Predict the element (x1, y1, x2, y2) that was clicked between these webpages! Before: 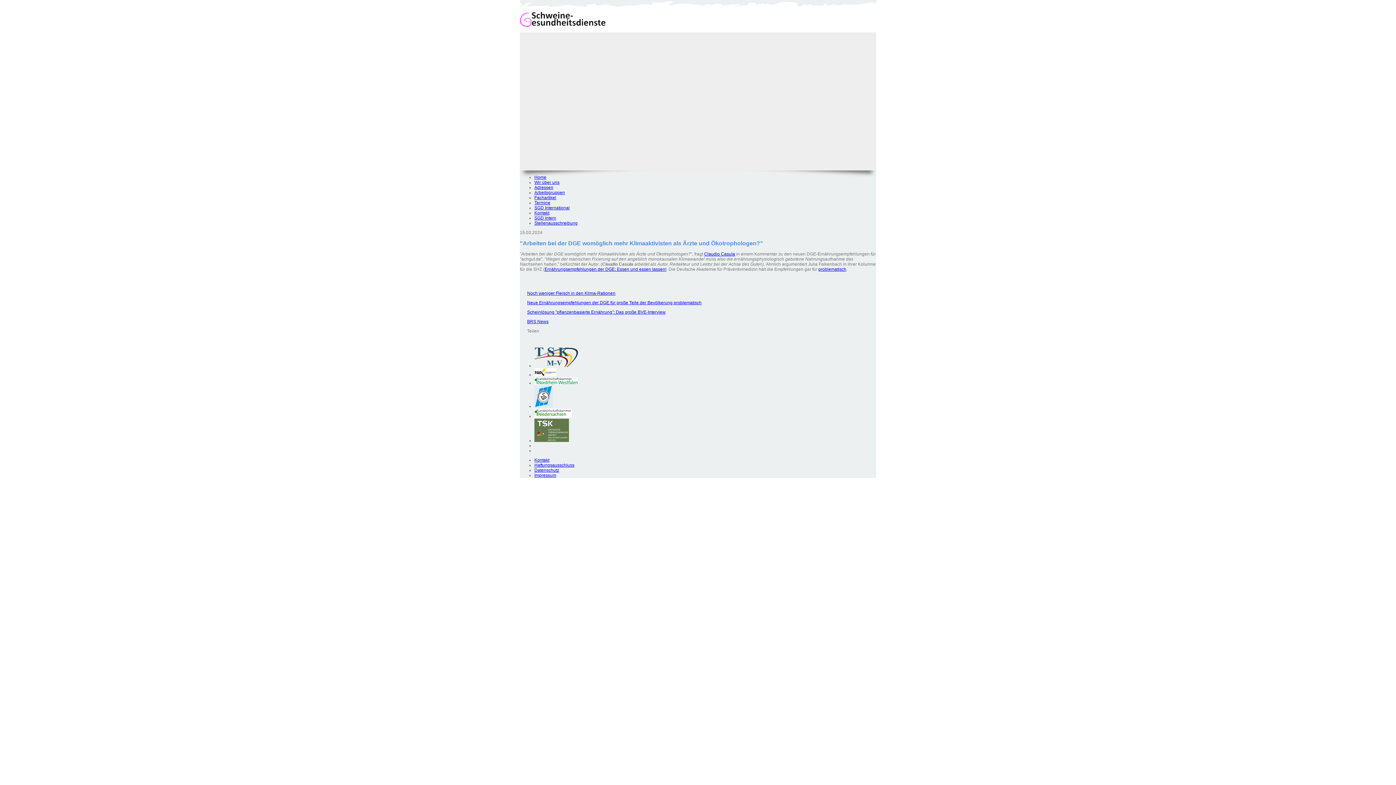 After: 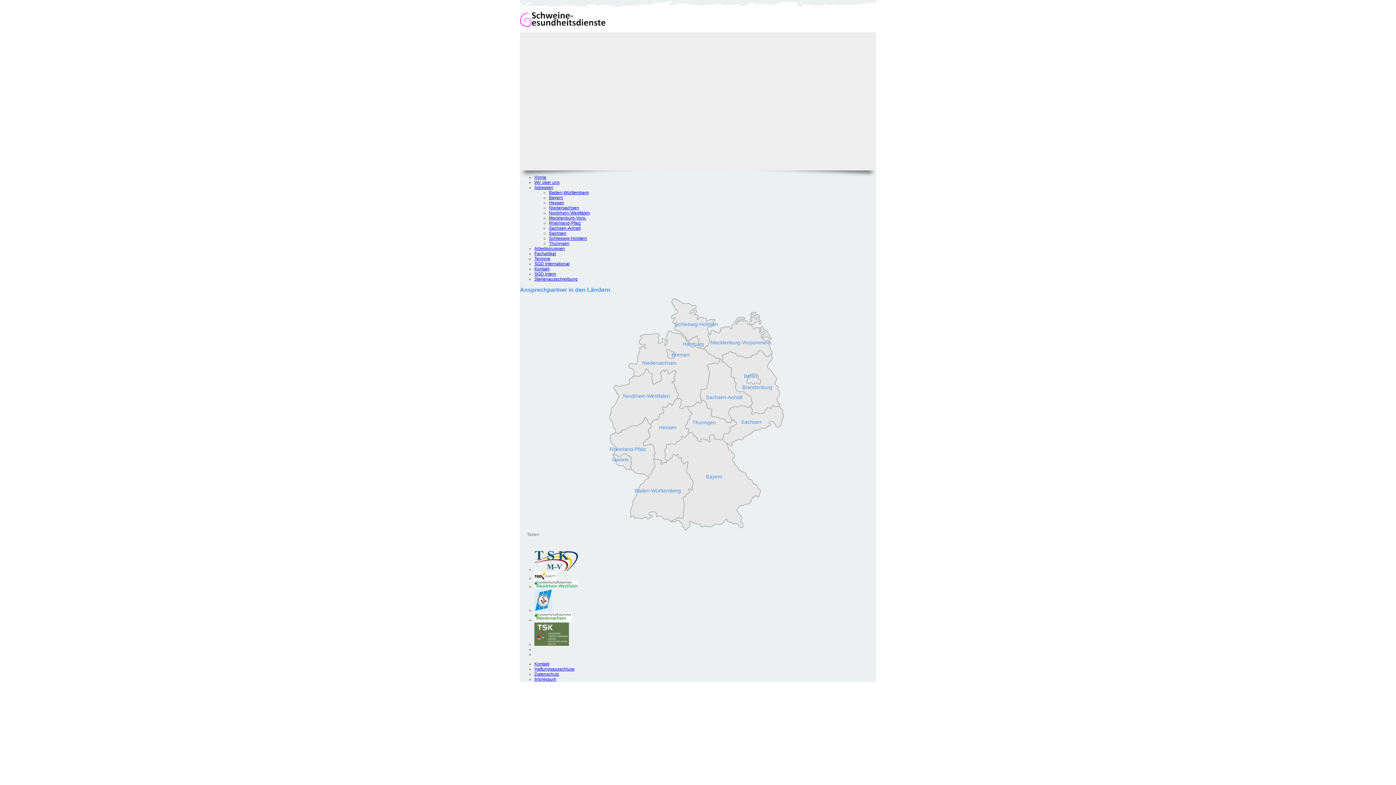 Action: bbox: (534, 185, 553, 190) label: Adressen